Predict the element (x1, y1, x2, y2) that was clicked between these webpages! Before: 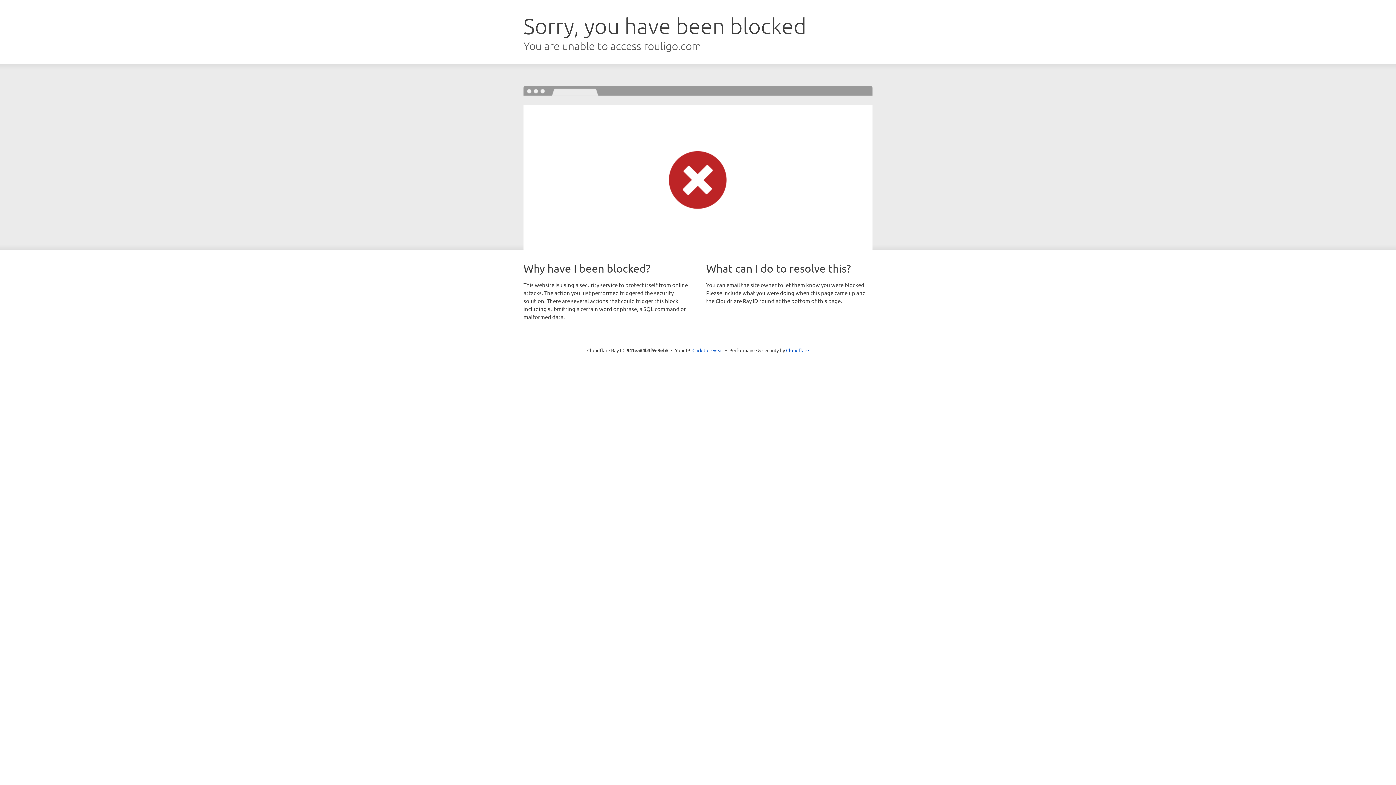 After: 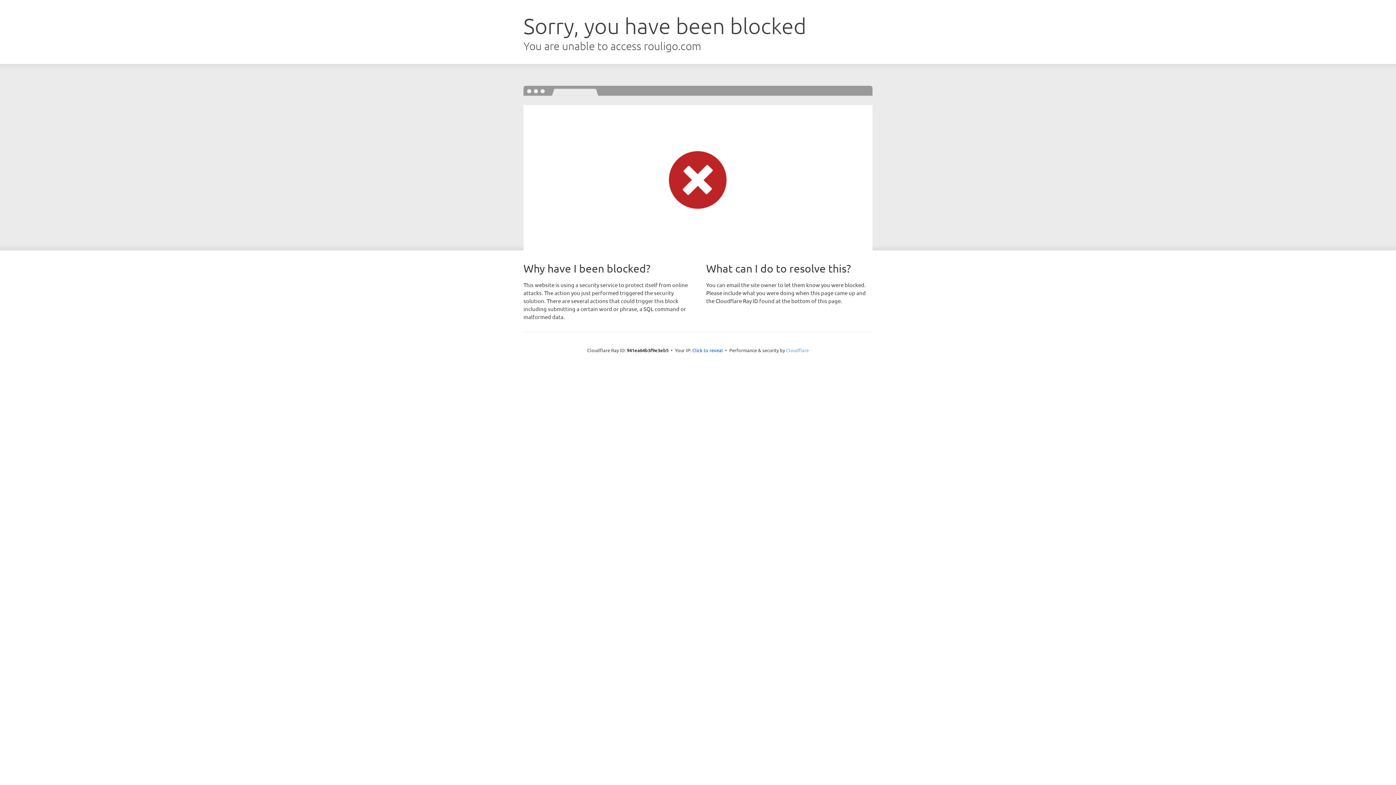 Action: bbox: (786, 347, 809, 353) label: Cloudflare